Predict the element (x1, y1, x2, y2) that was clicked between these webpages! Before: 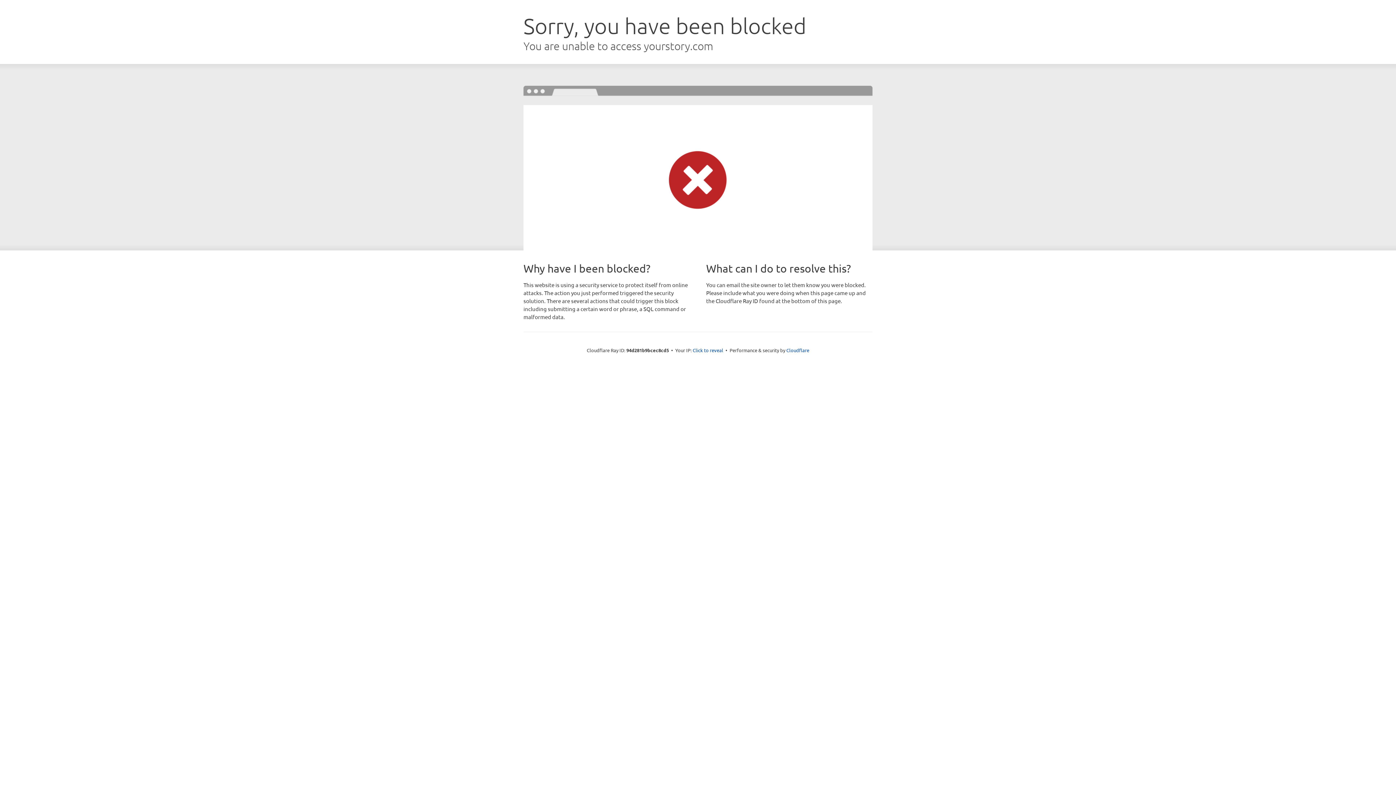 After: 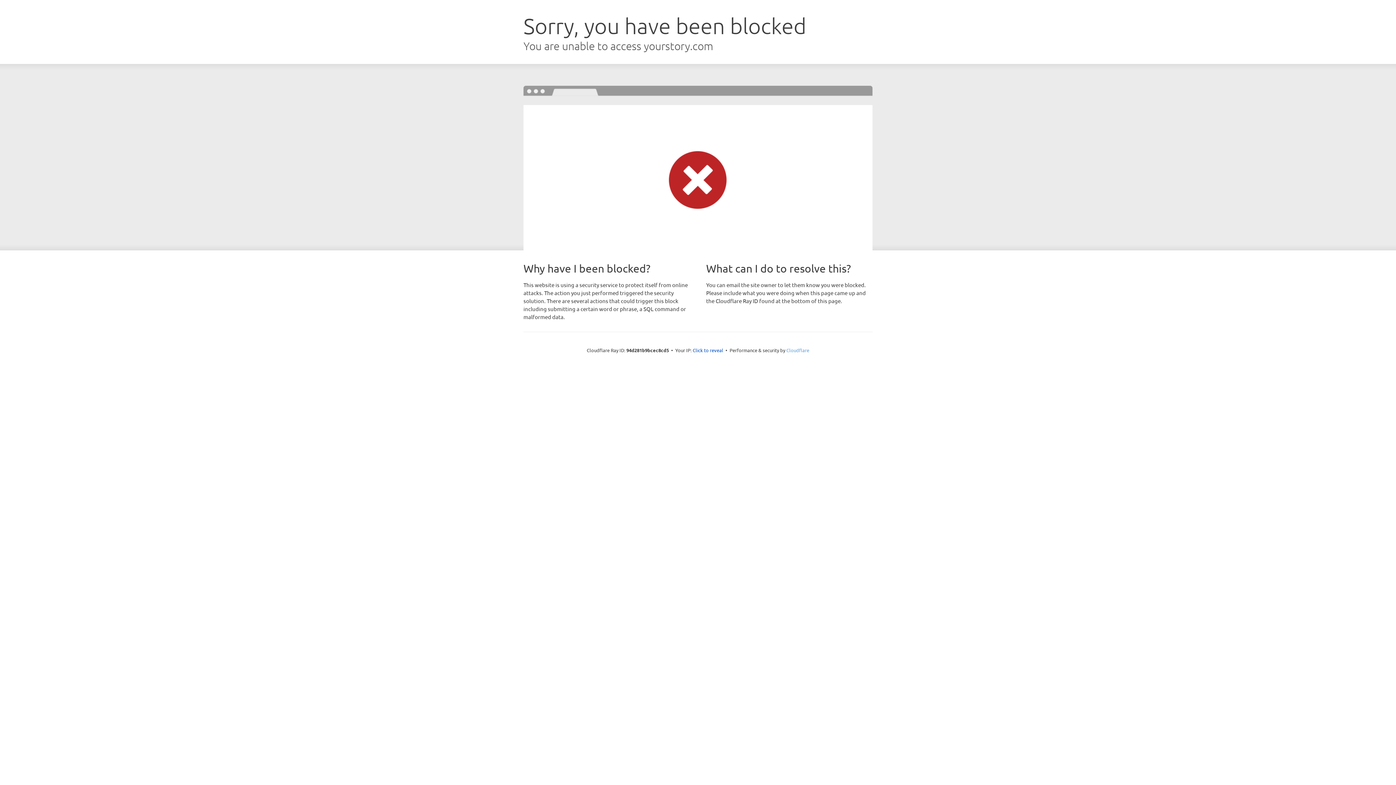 Action: label: Cloudflare bbox: (786, 347, 809, 353)